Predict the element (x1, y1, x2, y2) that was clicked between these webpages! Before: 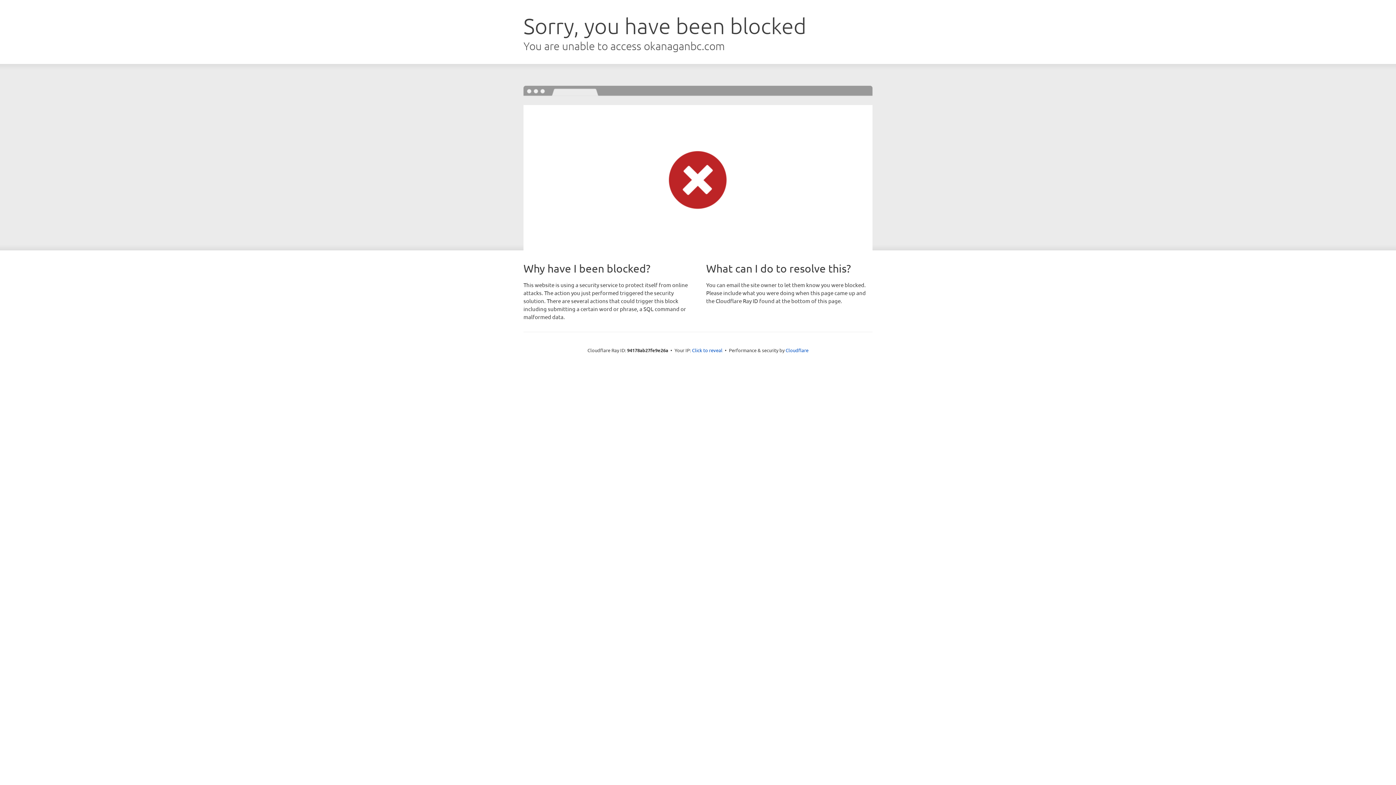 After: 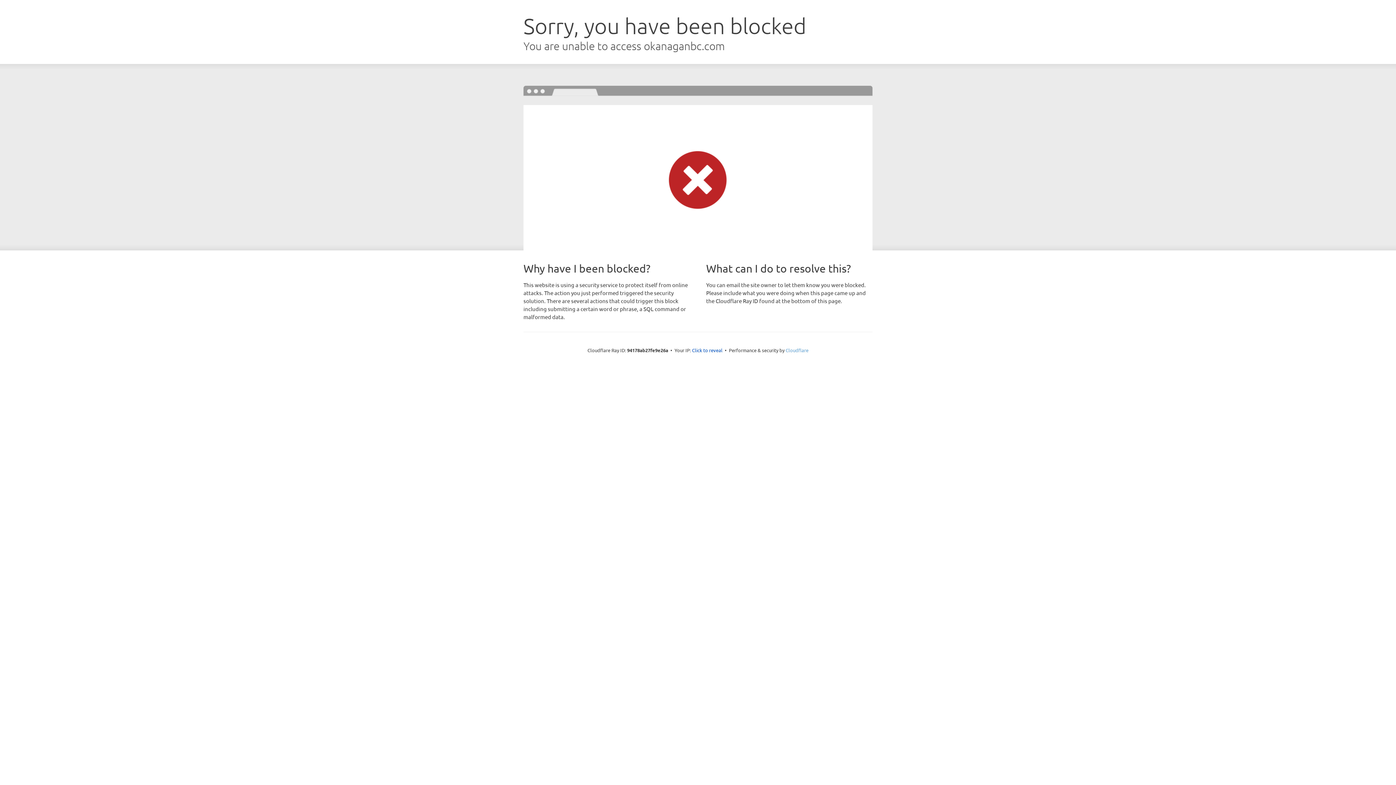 Action: bbox: (785, 347, 808, 353) label: Cloudflare